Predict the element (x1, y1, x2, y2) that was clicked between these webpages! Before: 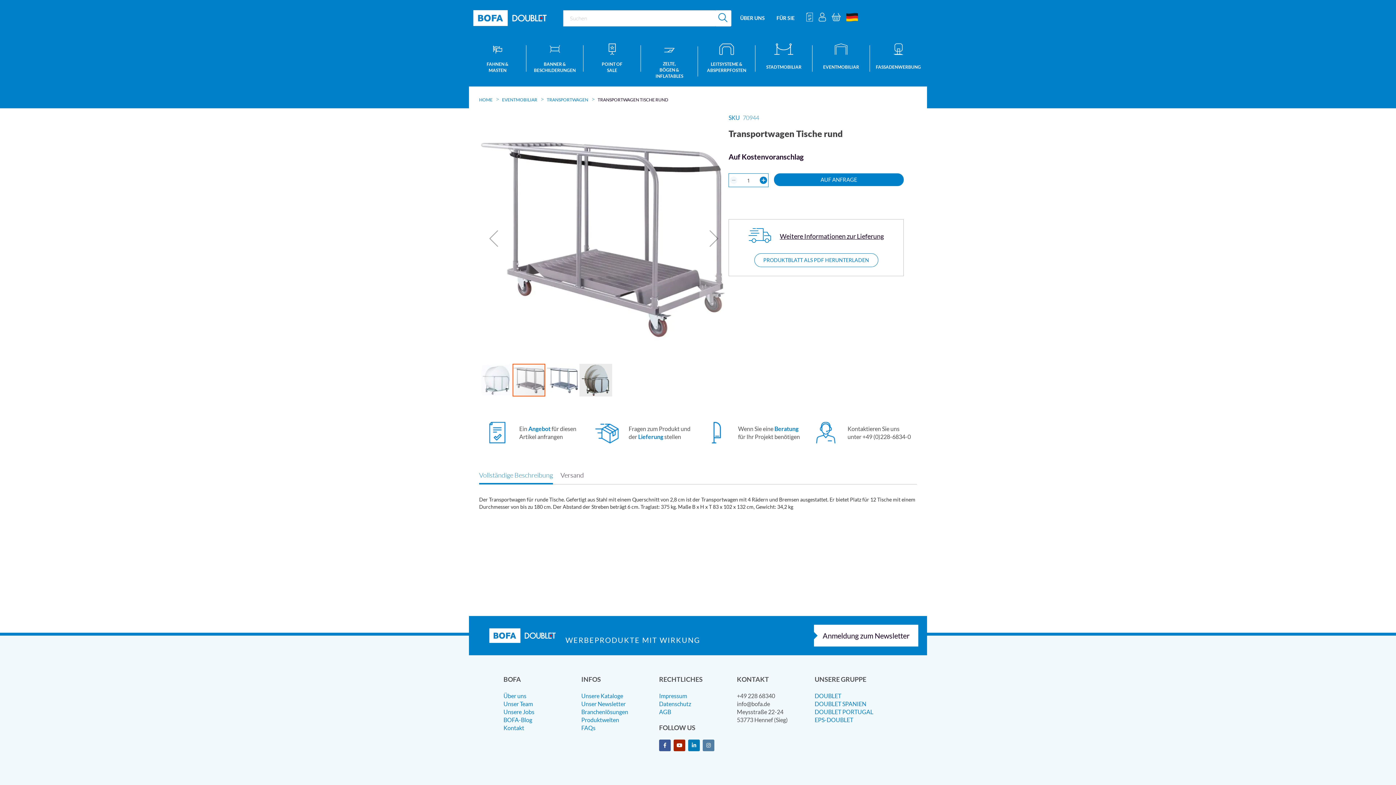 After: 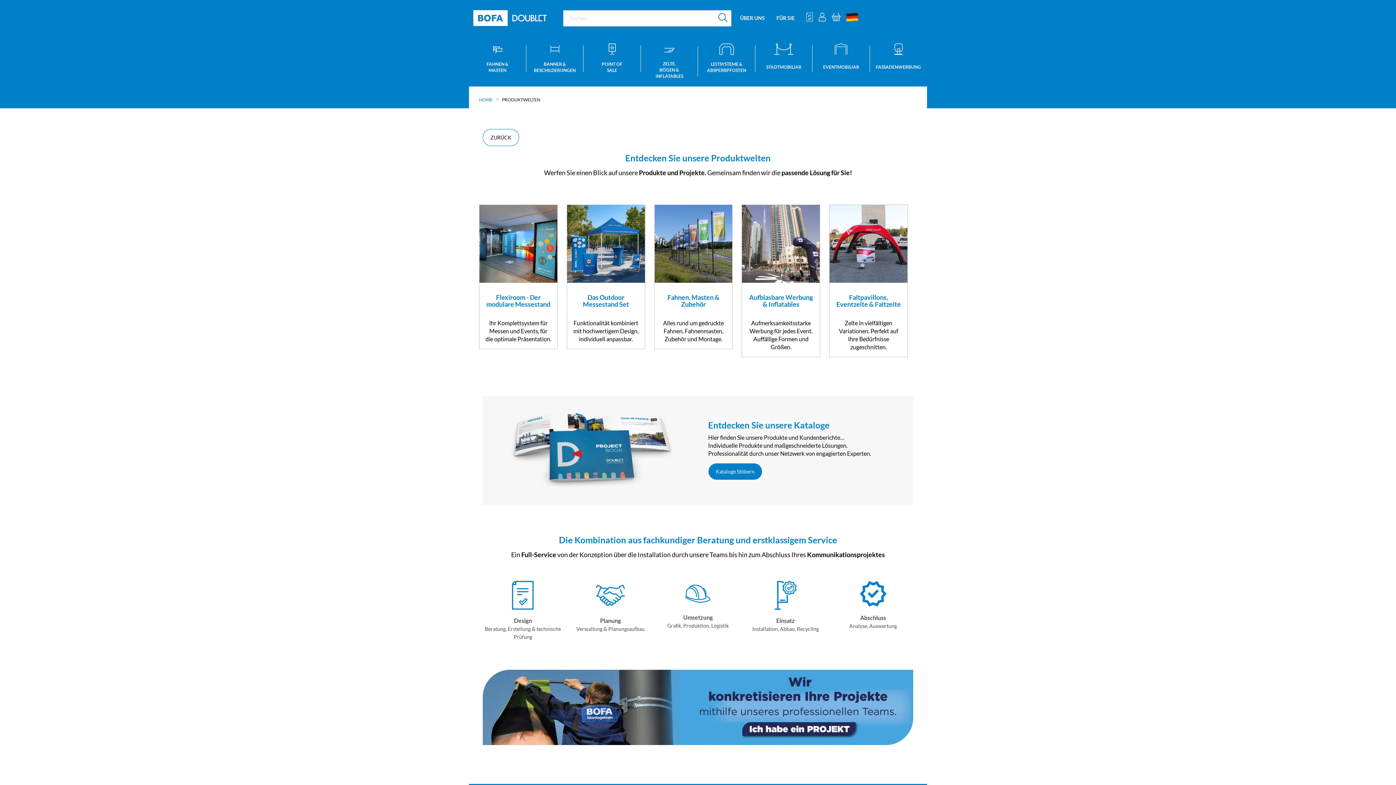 Action: label: Produktwelten bbox: (581, 716, 619, 723)